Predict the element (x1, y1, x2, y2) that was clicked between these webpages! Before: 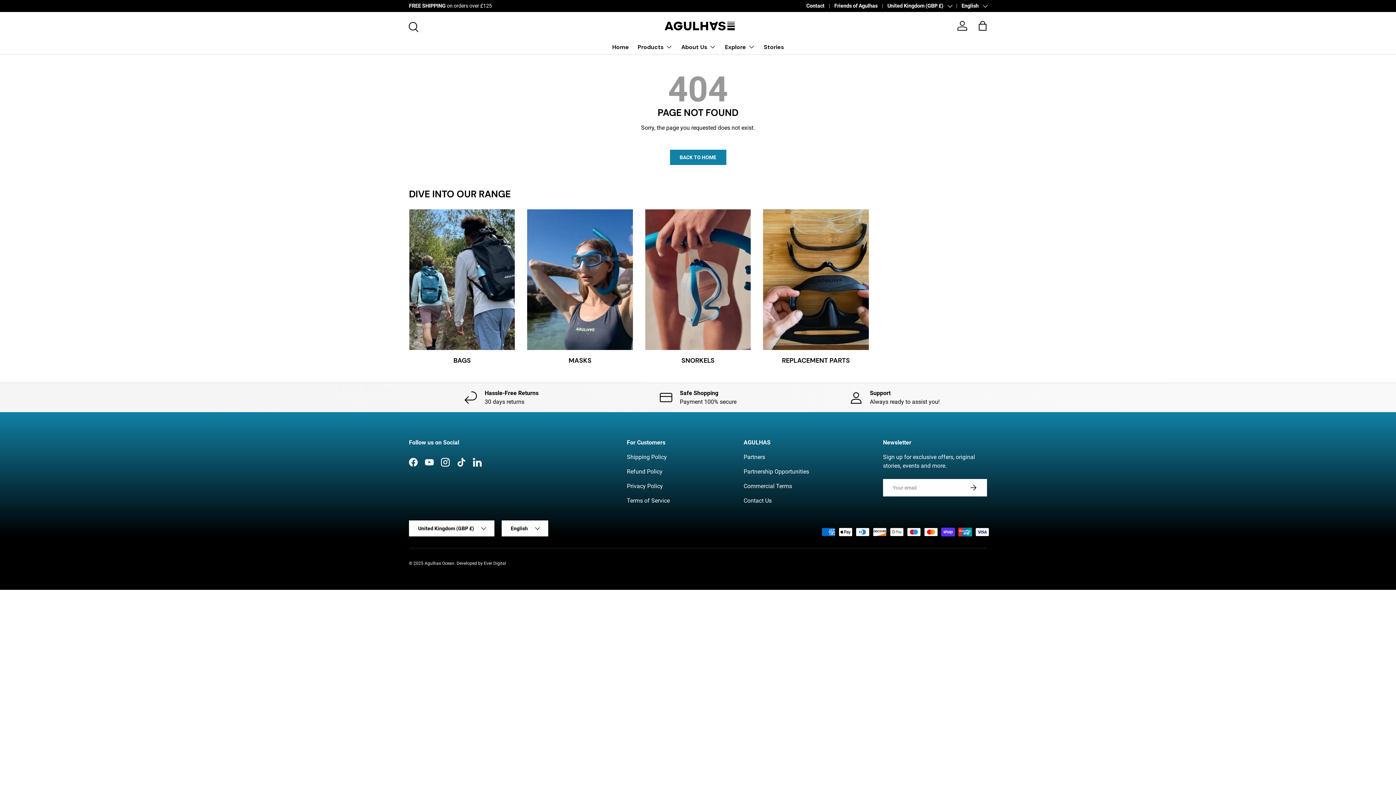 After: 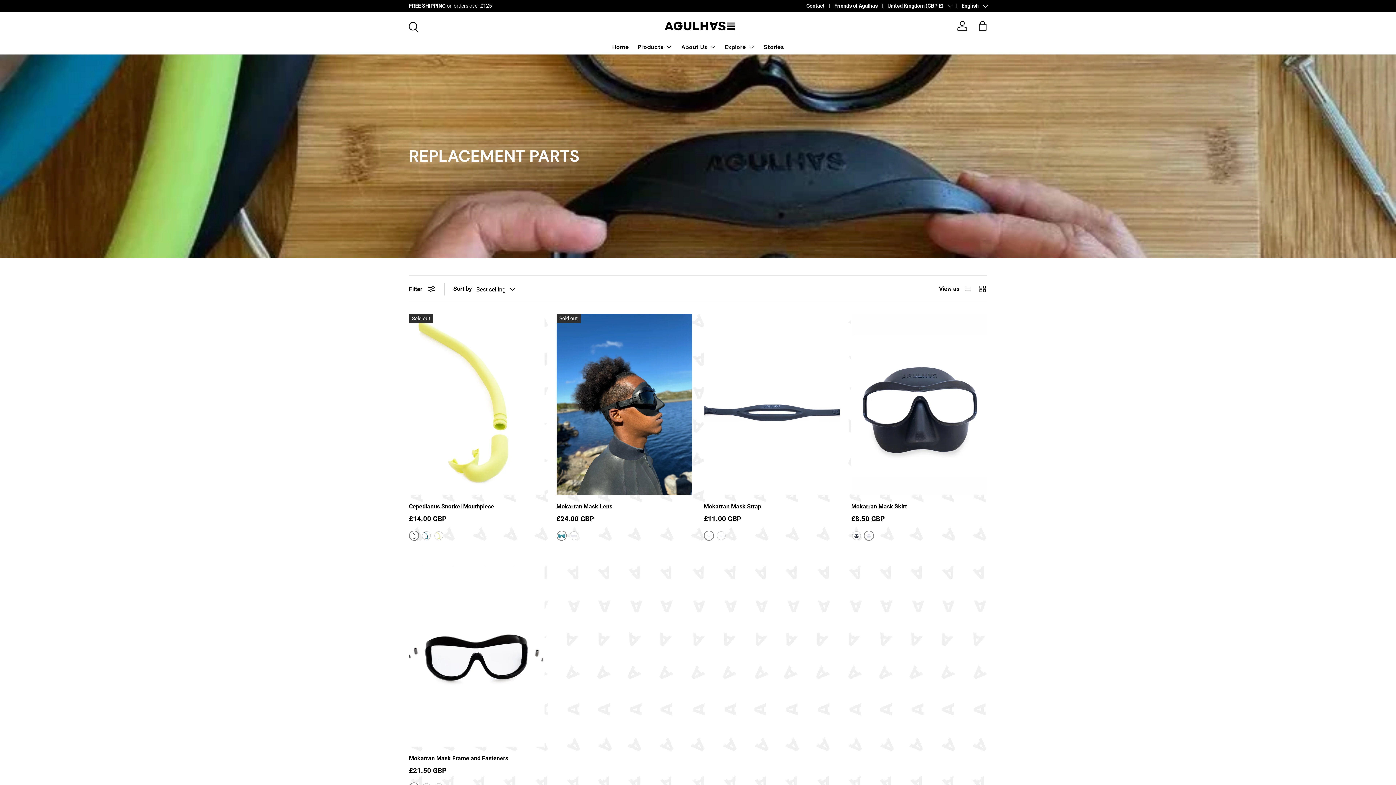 Action: bbox: (763, 209, 868, 350) label: Replacement Parts